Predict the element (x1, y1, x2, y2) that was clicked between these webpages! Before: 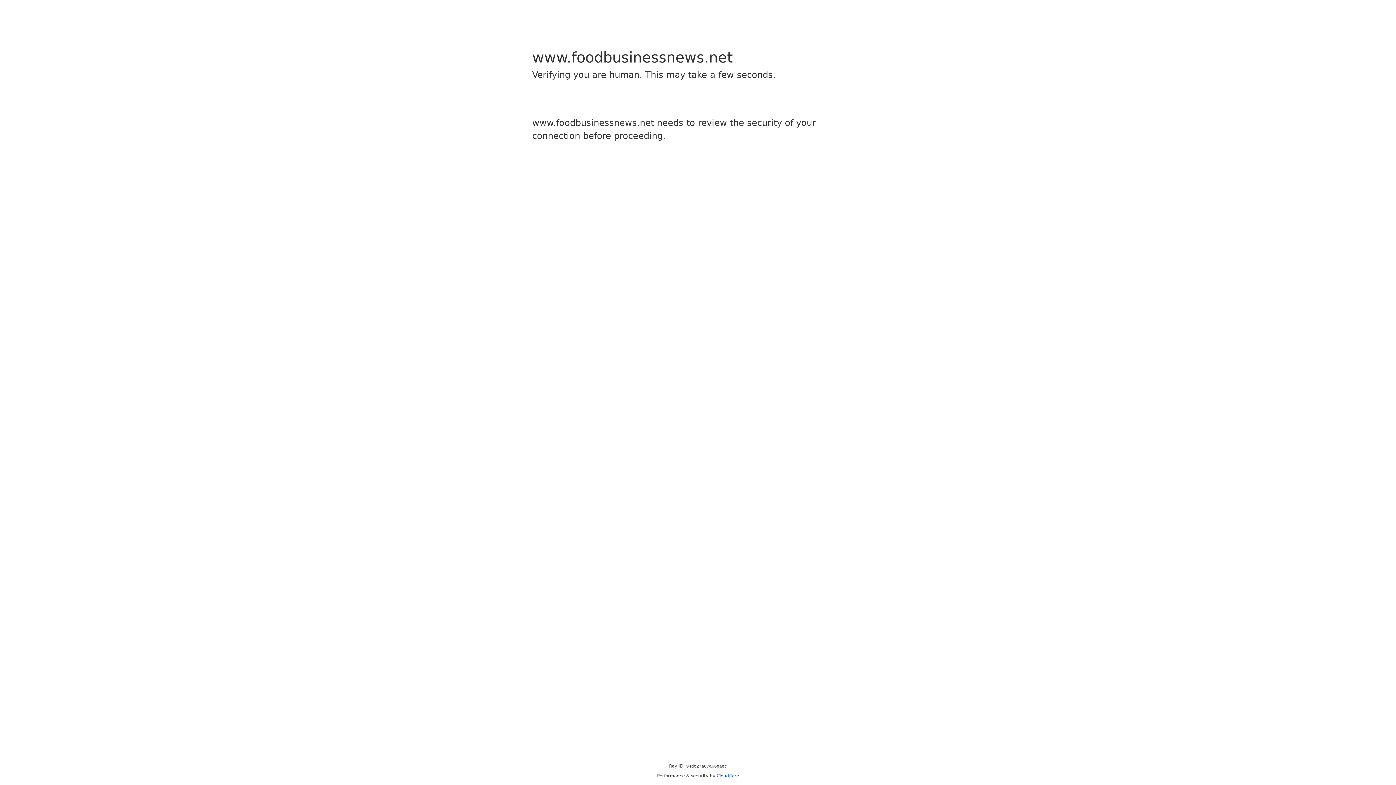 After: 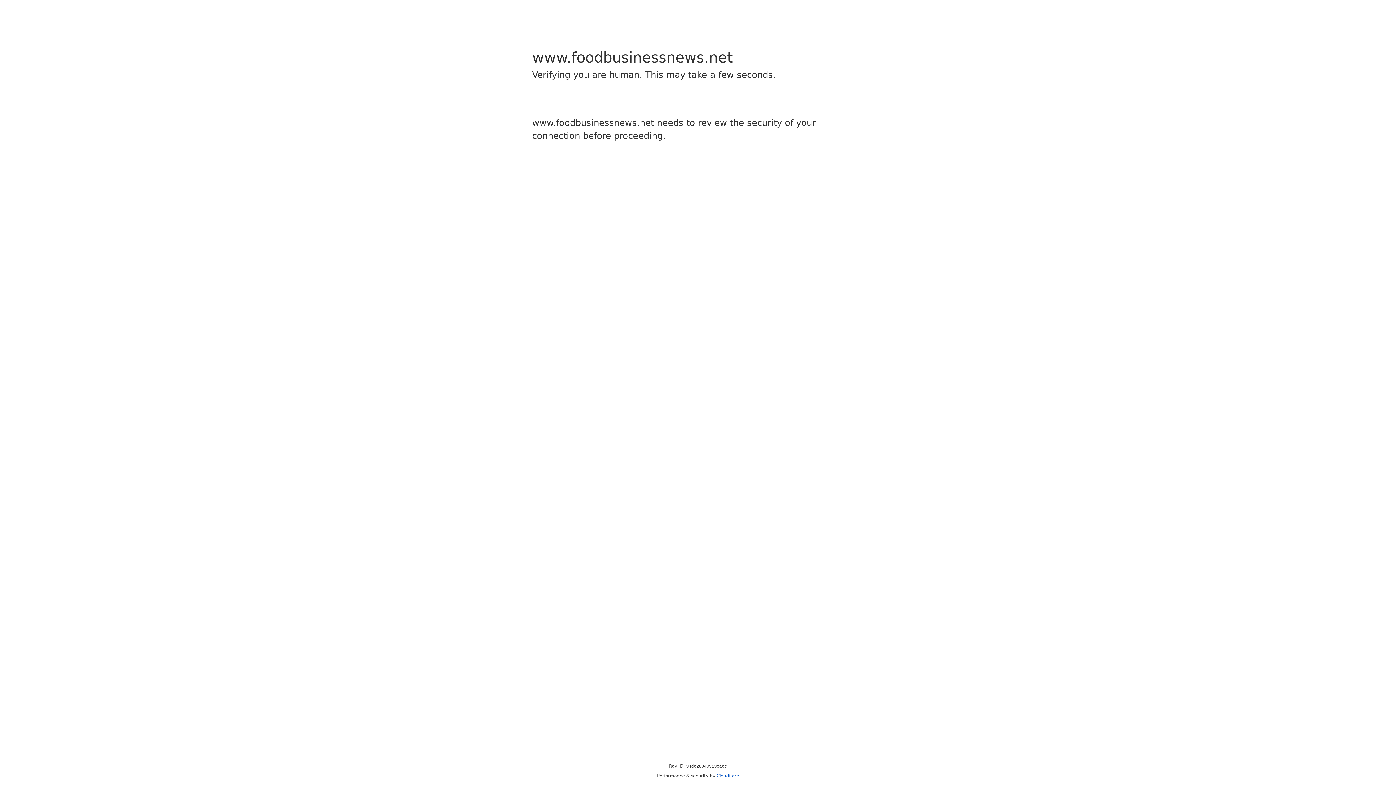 Action: label: Cloudflare bbox: (716, 773, 739, 778)